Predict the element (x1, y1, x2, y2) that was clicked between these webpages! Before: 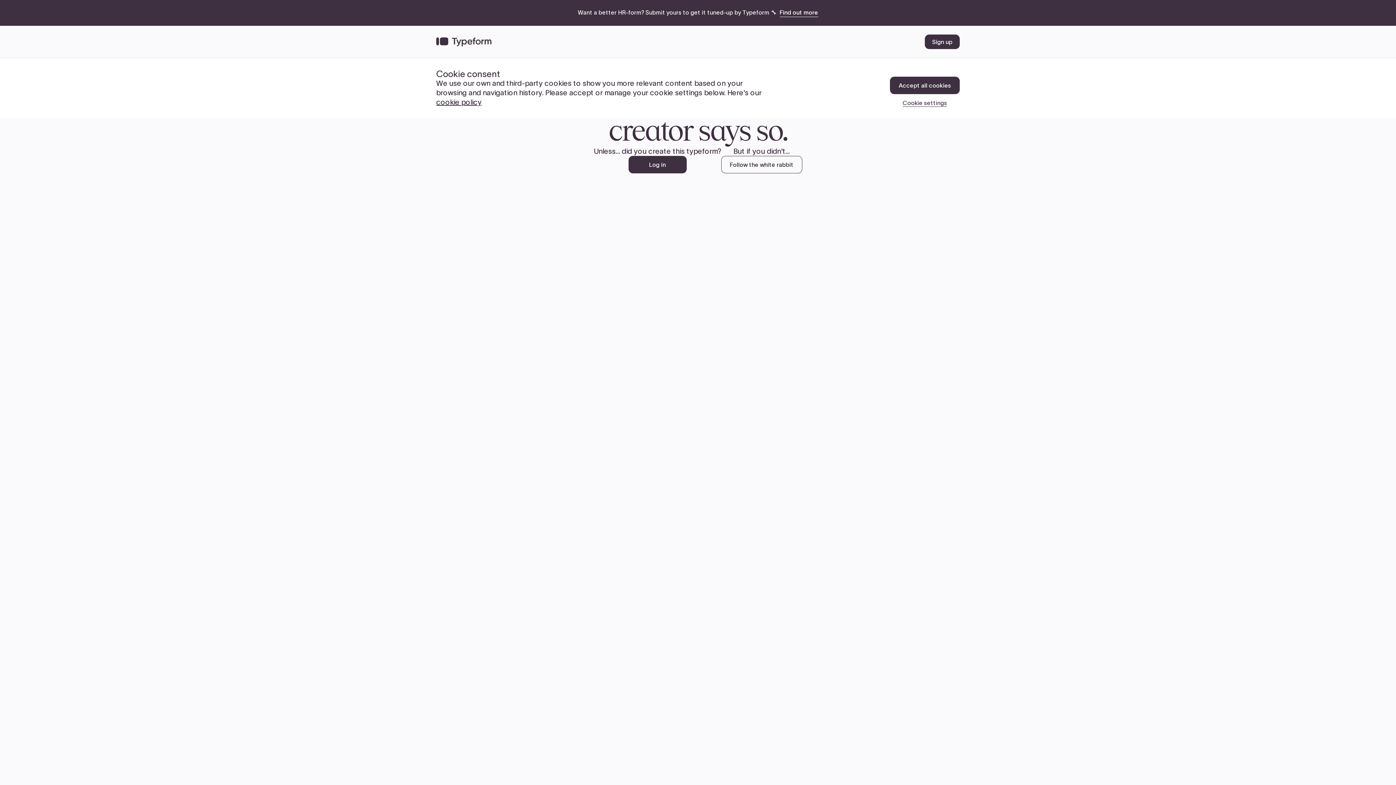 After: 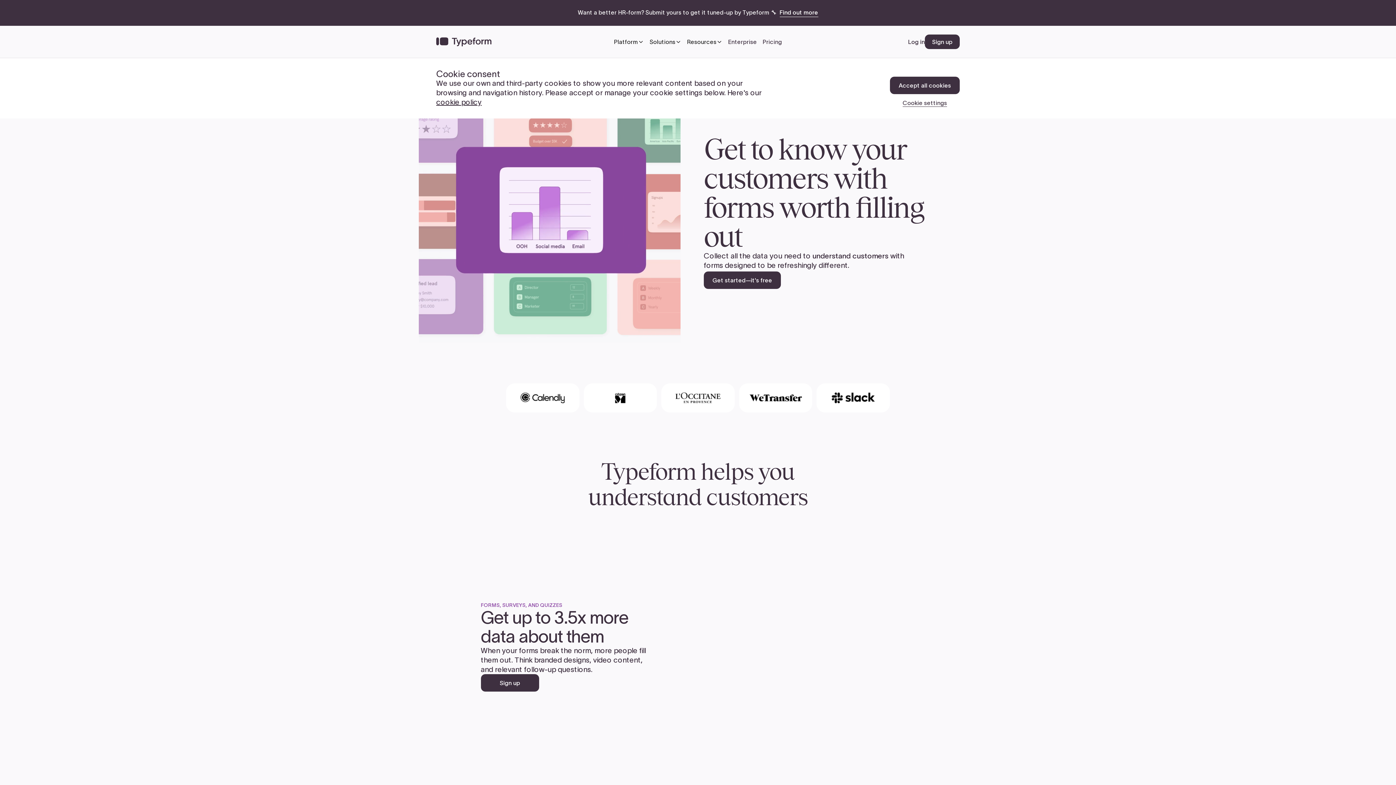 Action: bbox: (436, 37, 491, 46) label: Back to home